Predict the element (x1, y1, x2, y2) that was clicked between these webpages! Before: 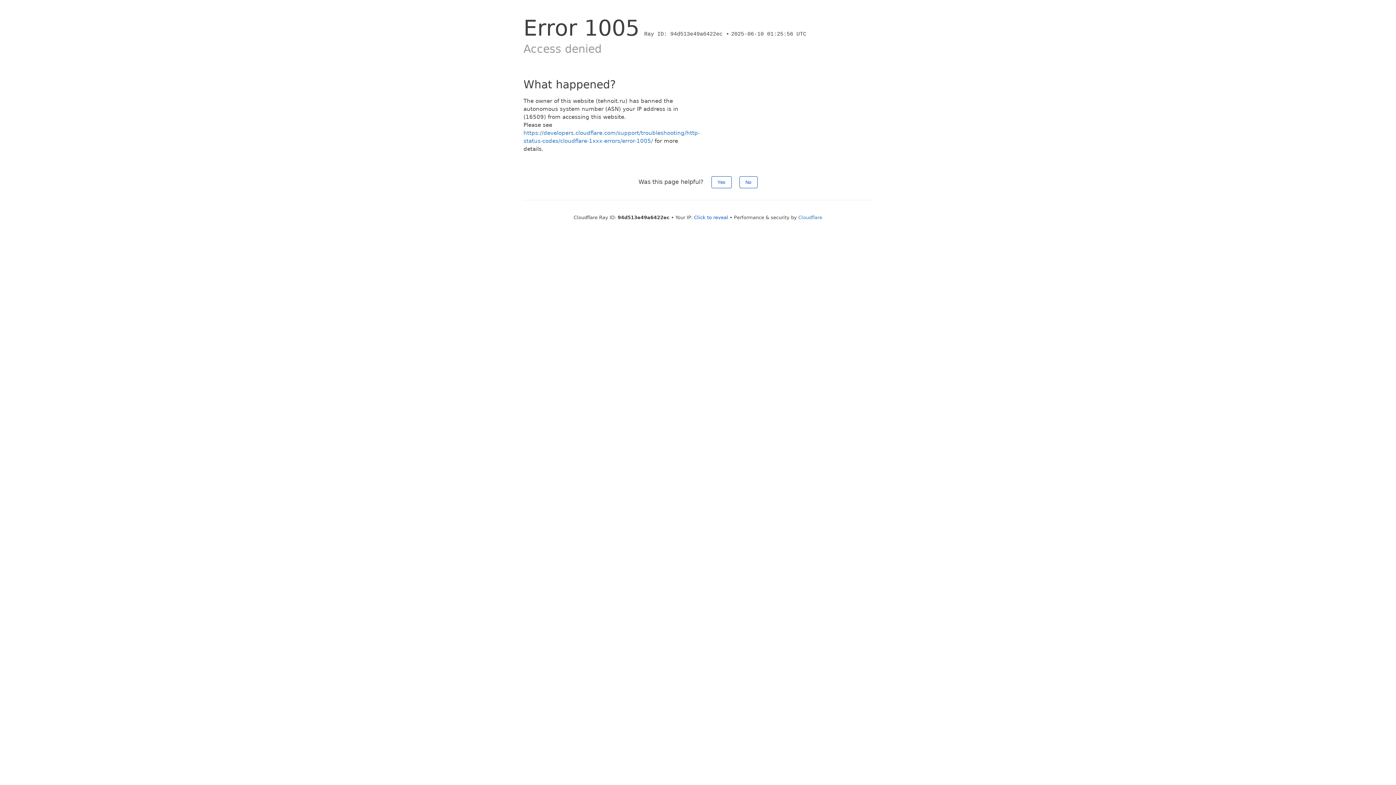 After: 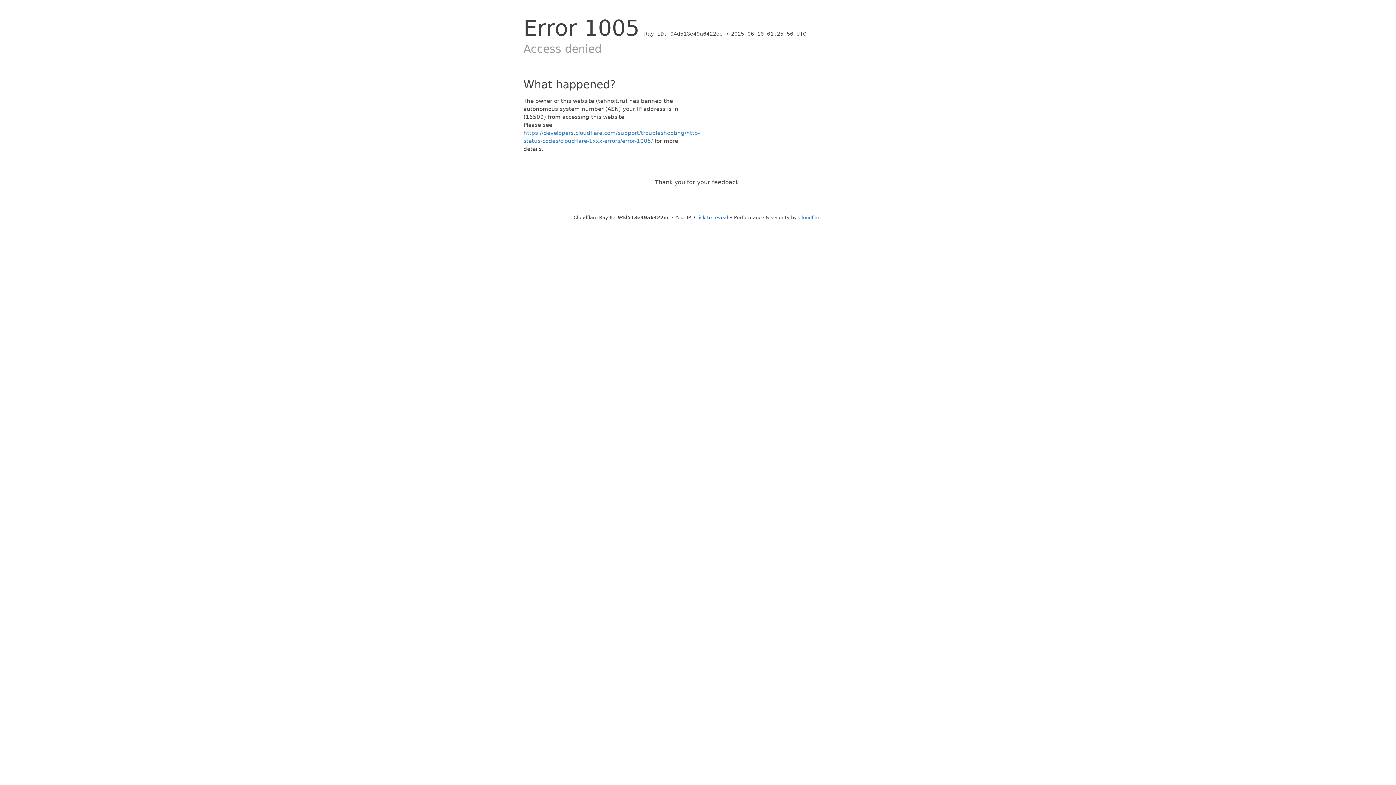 Action: label: No bbox: (739, 176, 757, 188)